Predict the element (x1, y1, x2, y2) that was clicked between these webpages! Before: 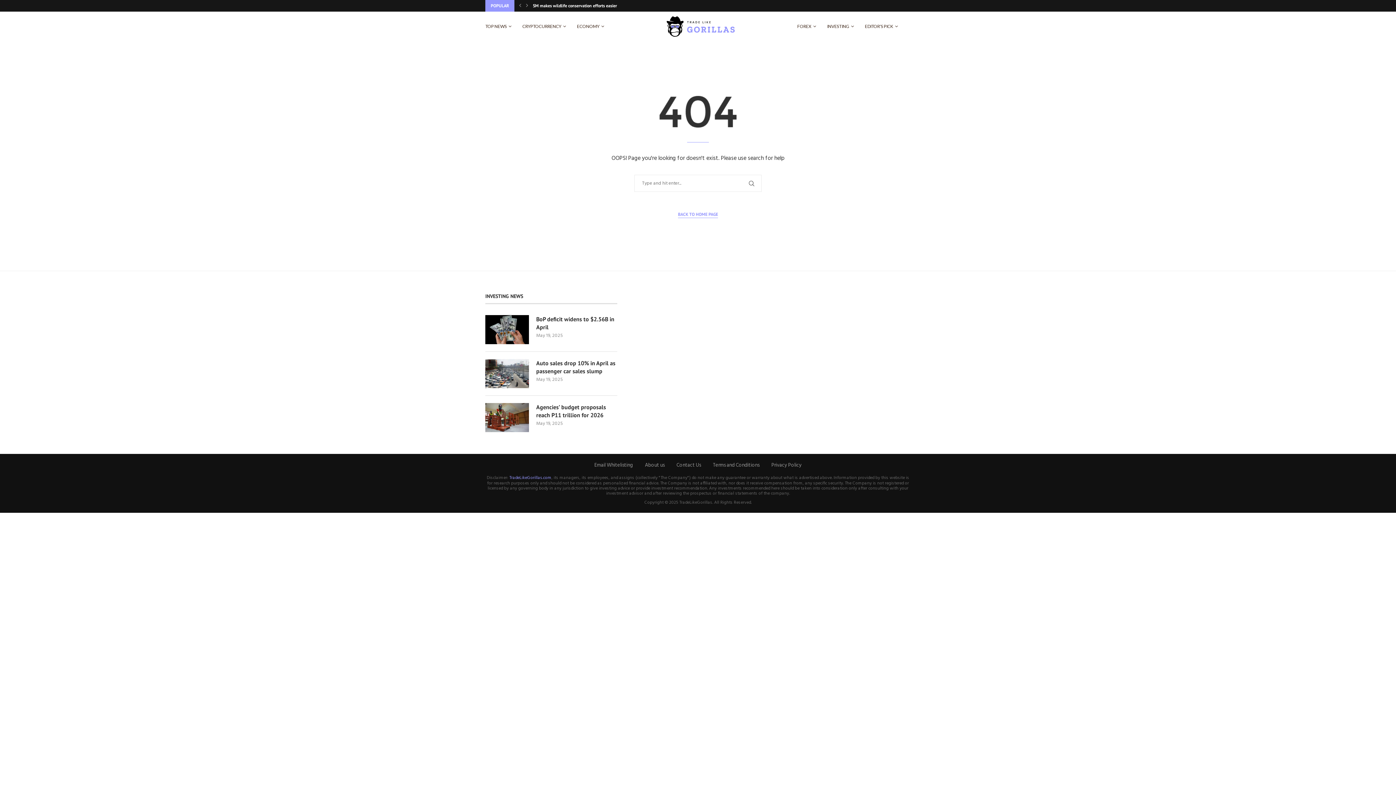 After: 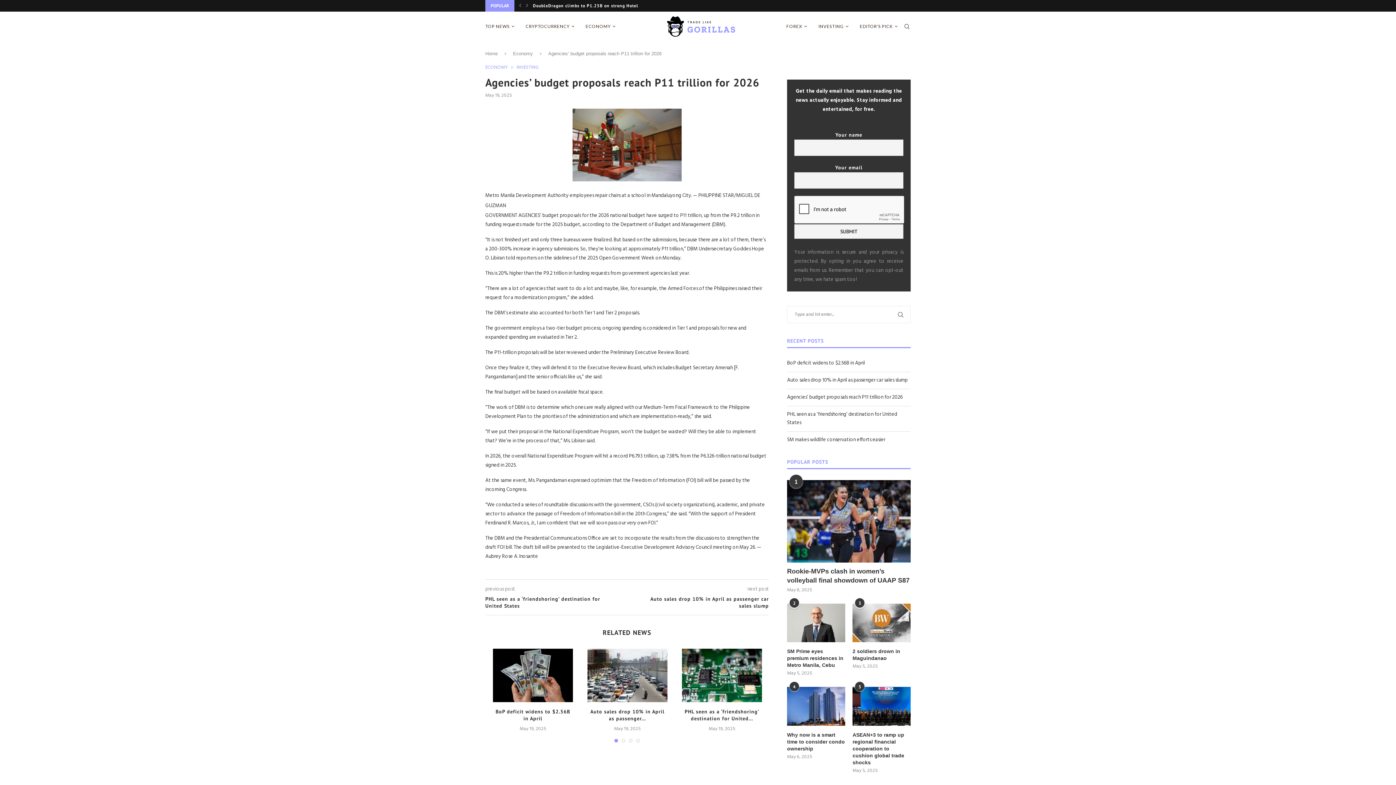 Action: bbox: (536, 403, 617, 419) label: Agencies’ budget proposals reach P11 trillion for 2026